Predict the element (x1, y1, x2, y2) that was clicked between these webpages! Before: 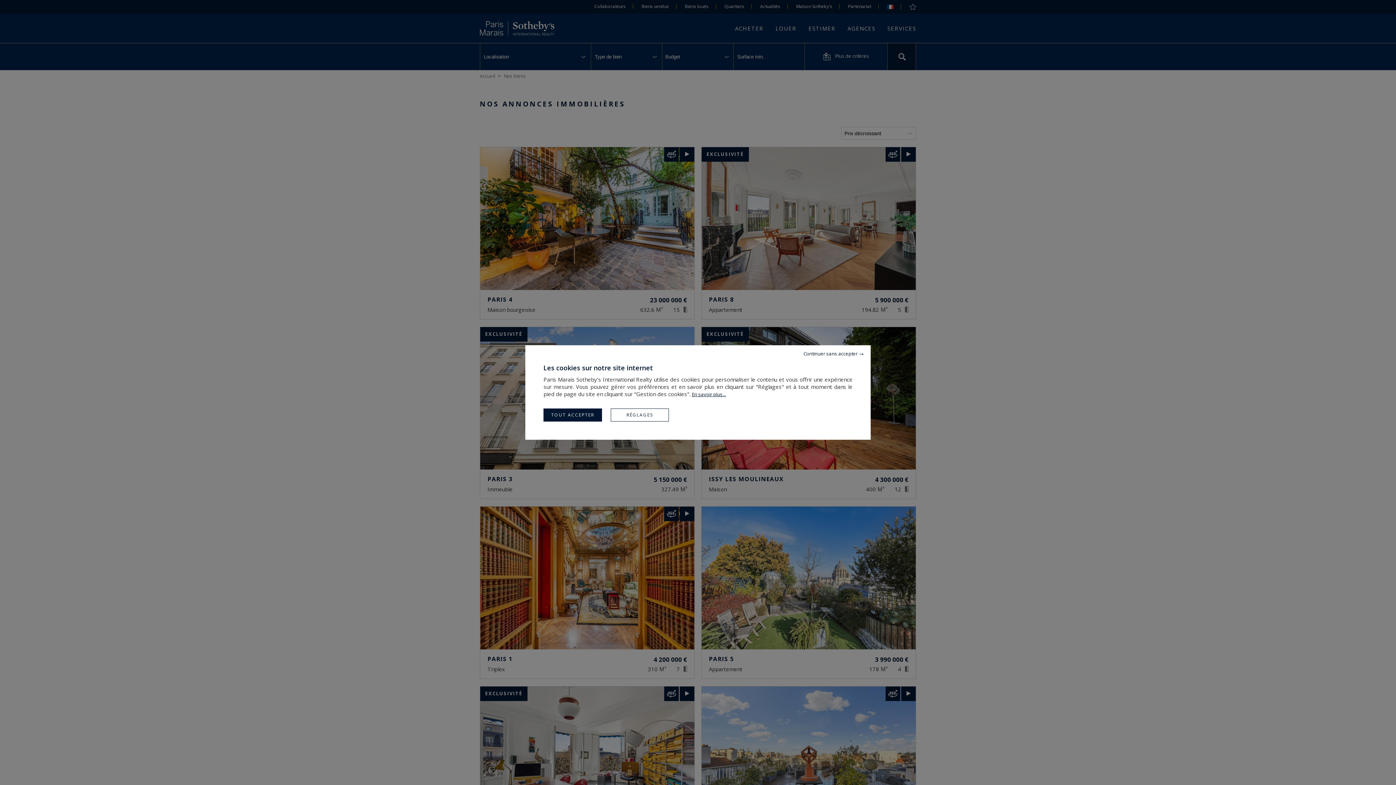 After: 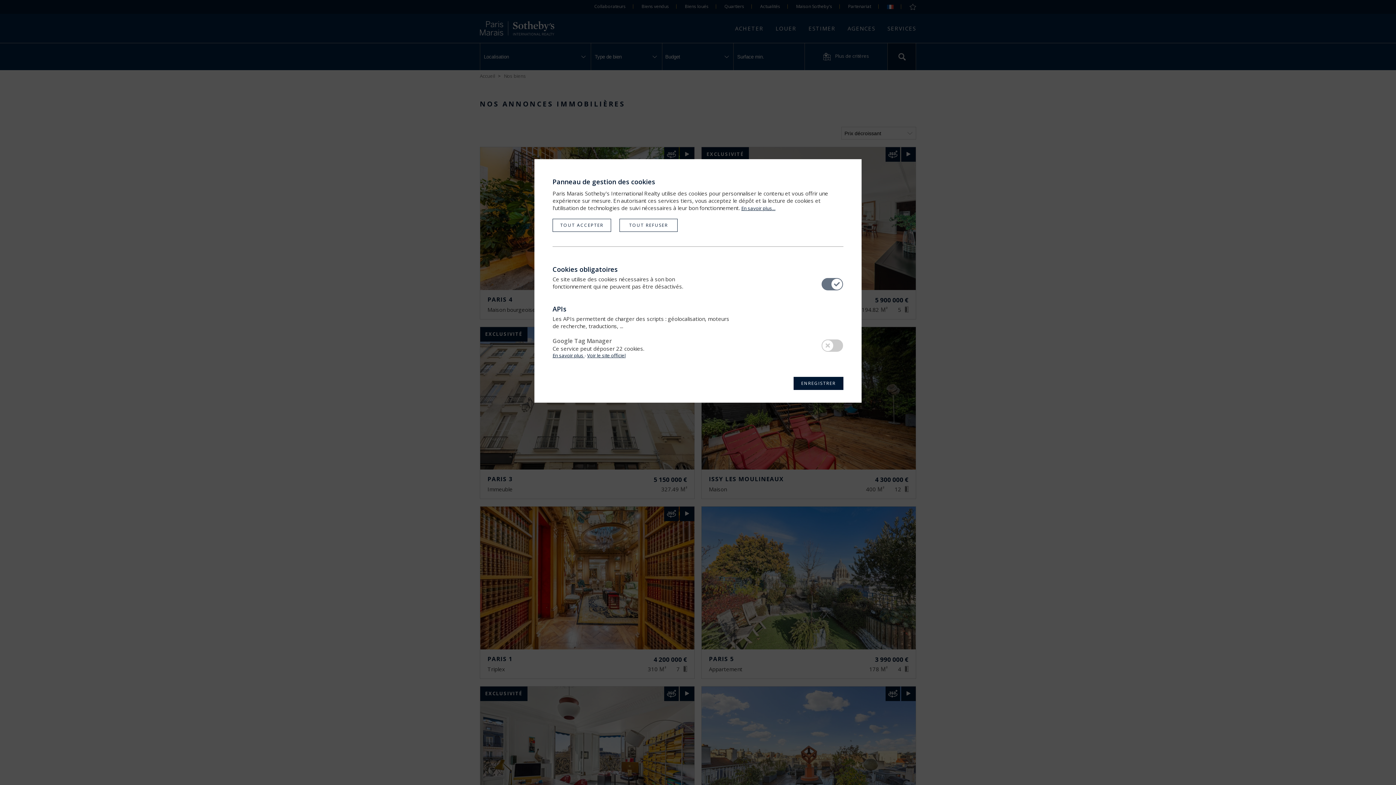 Action: bbox: (610, 408, 669, 421) label: RÉGLAGES